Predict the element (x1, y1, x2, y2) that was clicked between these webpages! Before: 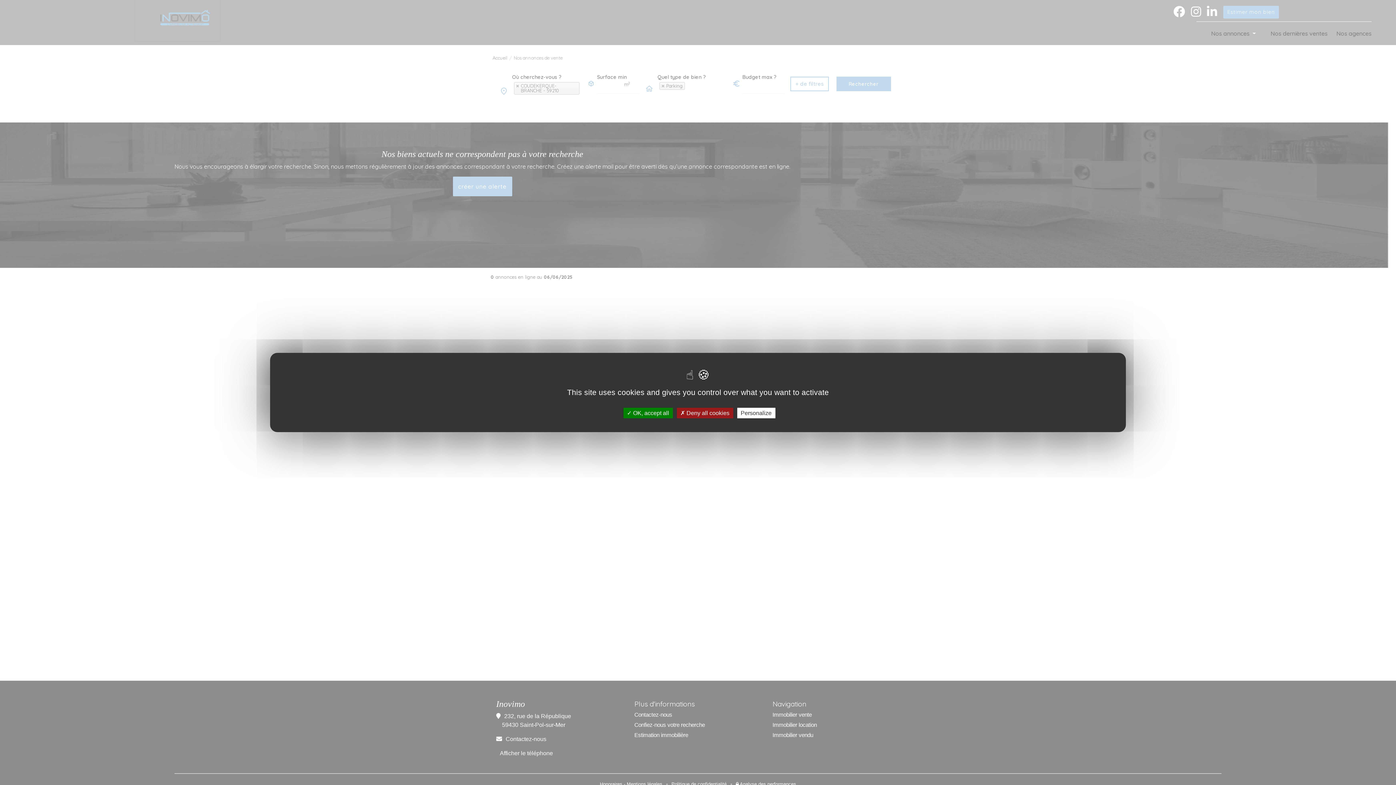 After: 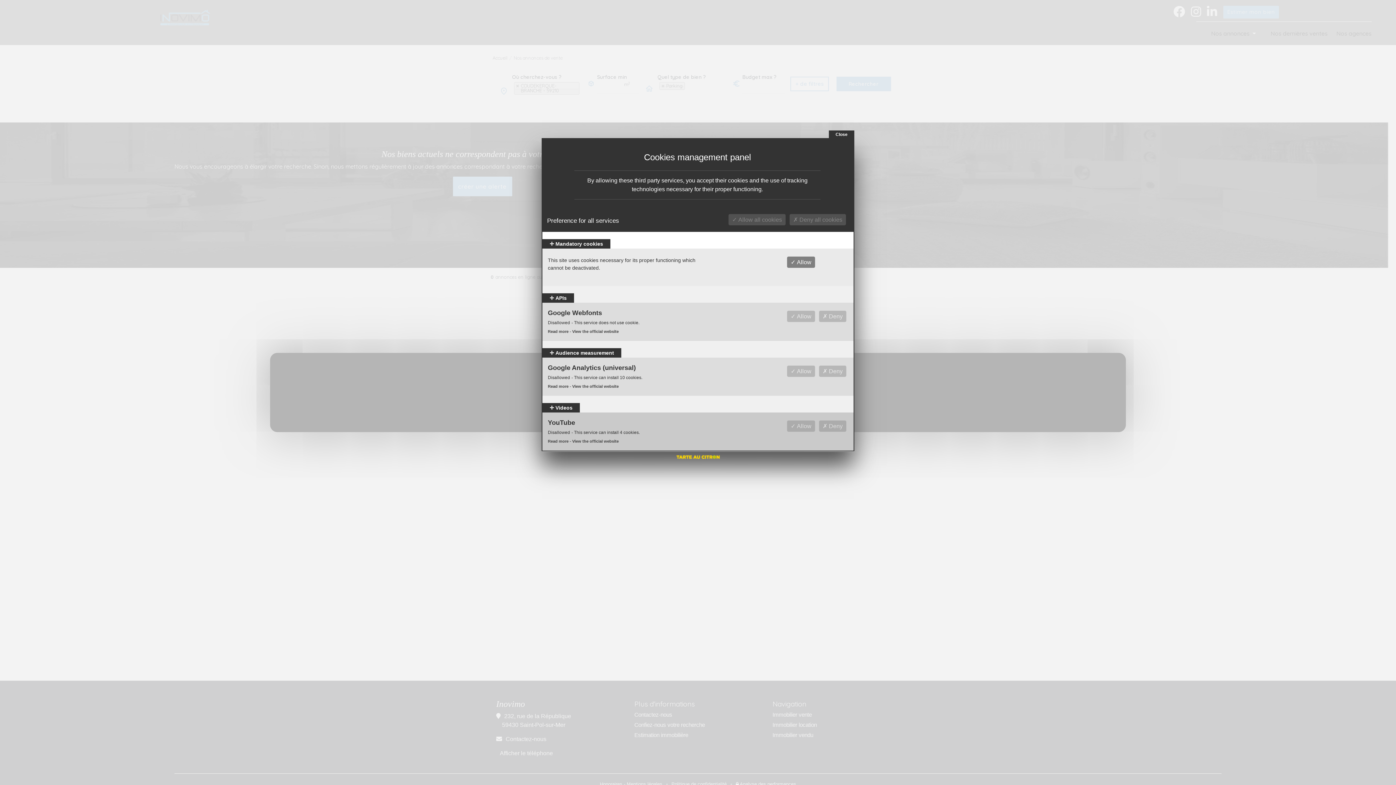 Action: bbox: (737, 408, 775, 418) label: Personalize (modal window)